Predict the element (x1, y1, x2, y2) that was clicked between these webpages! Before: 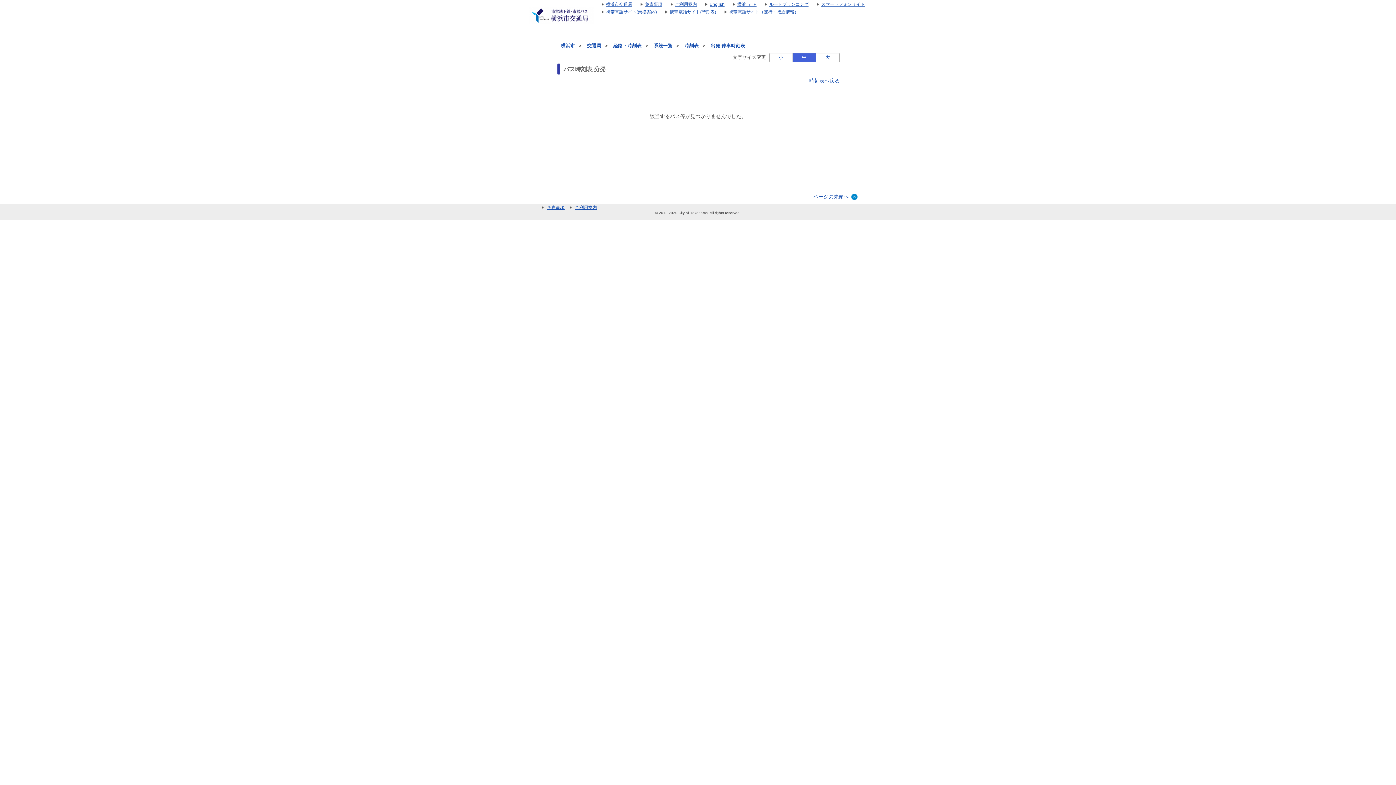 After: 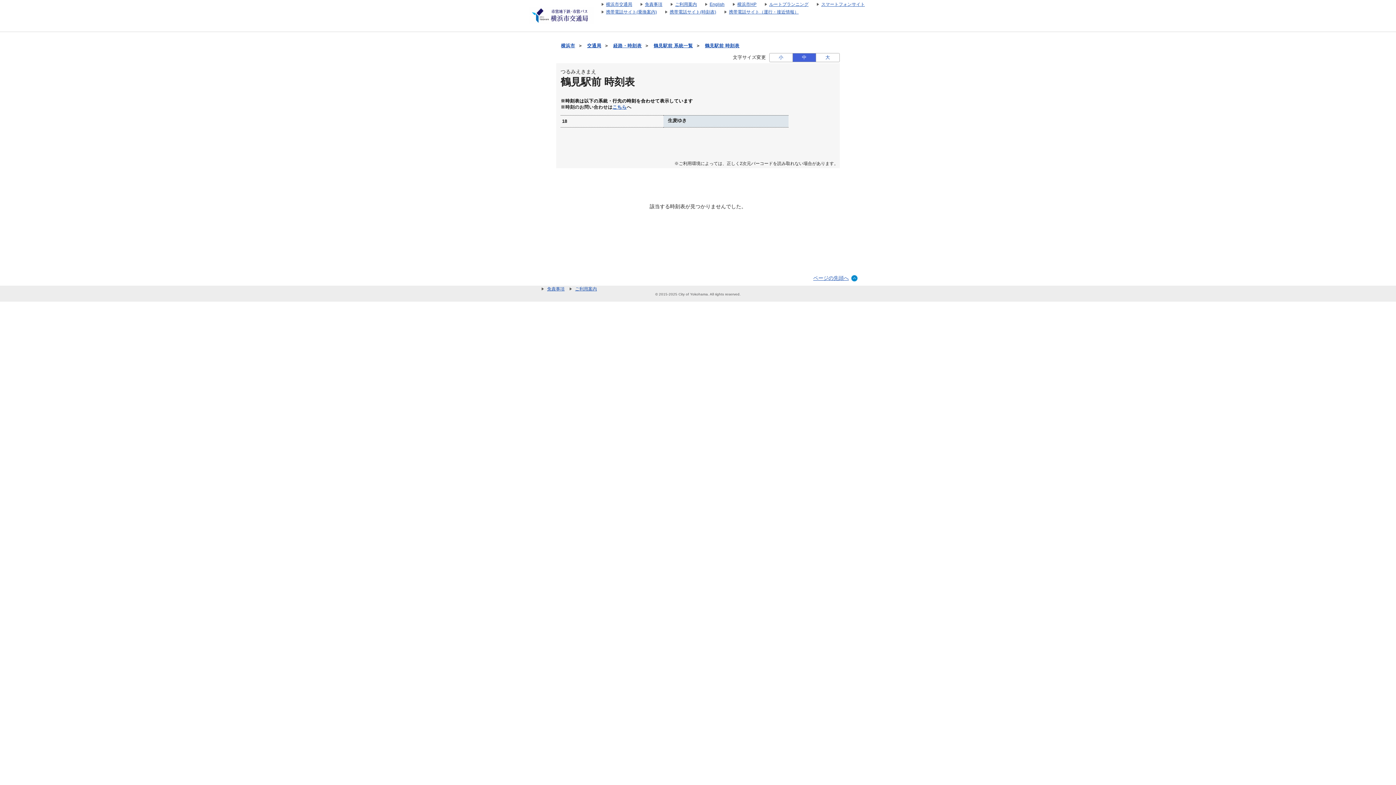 Action: bbox: (684, 43, 698, 48) label: 時刻表